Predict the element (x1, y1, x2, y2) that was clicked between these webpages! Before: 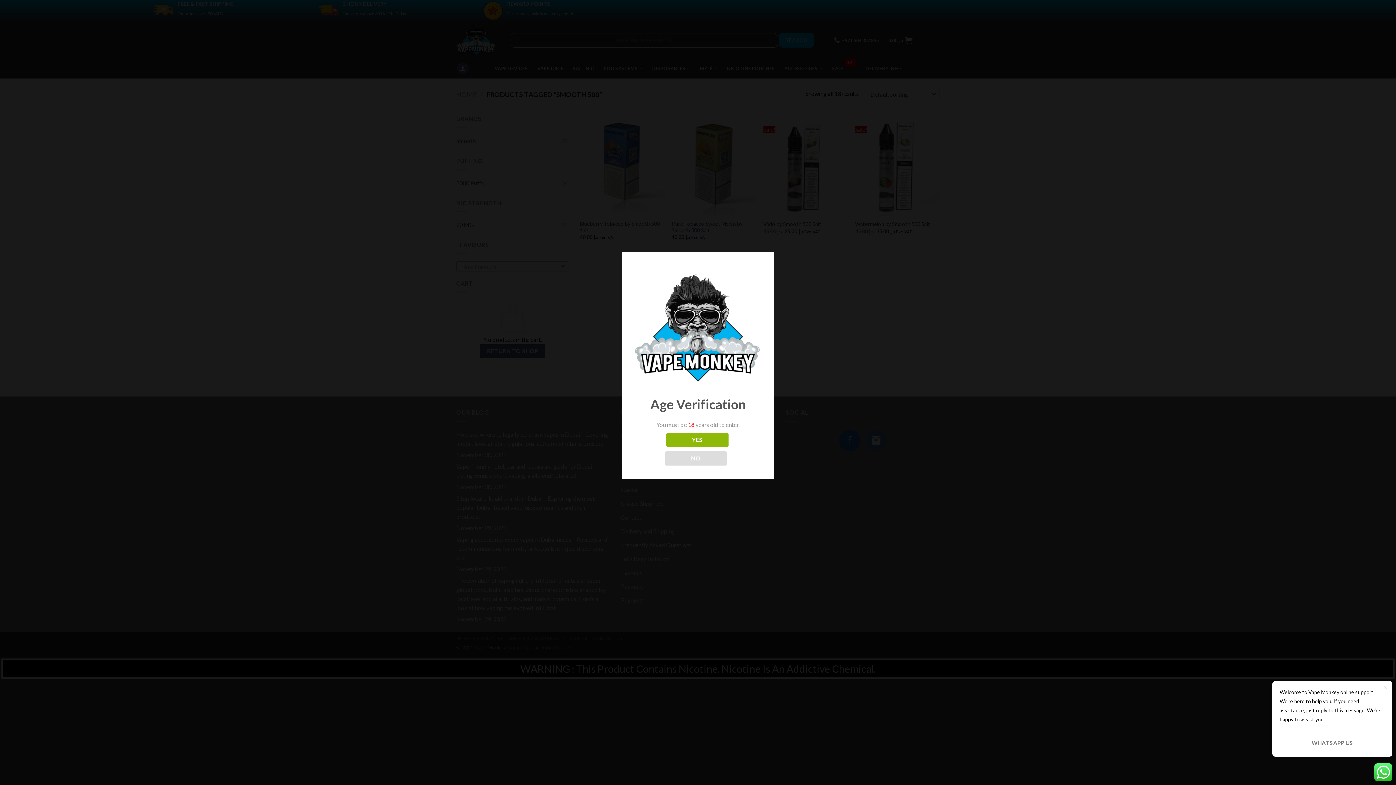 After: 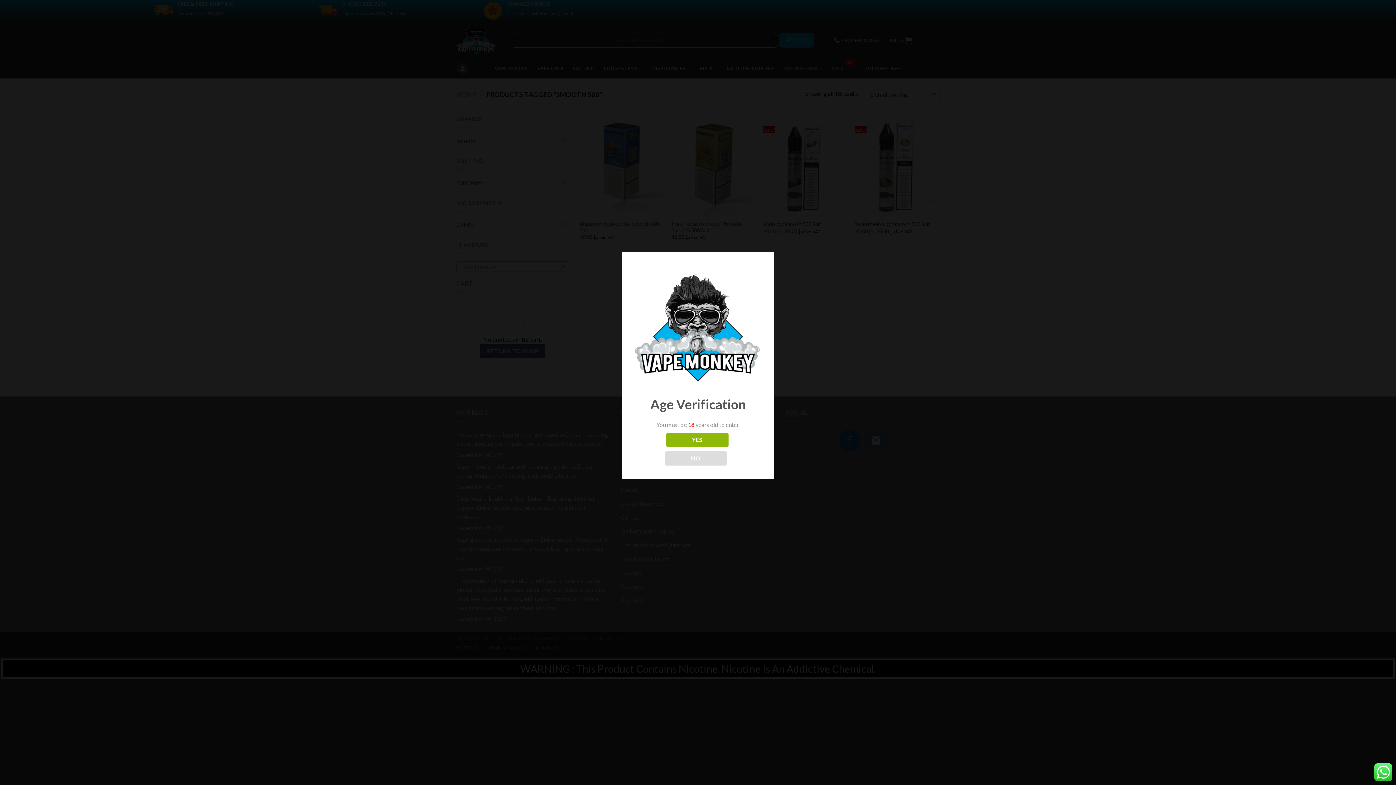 Action: bbox: (1280, 733, 1385, 753) label: WHATSAPP US